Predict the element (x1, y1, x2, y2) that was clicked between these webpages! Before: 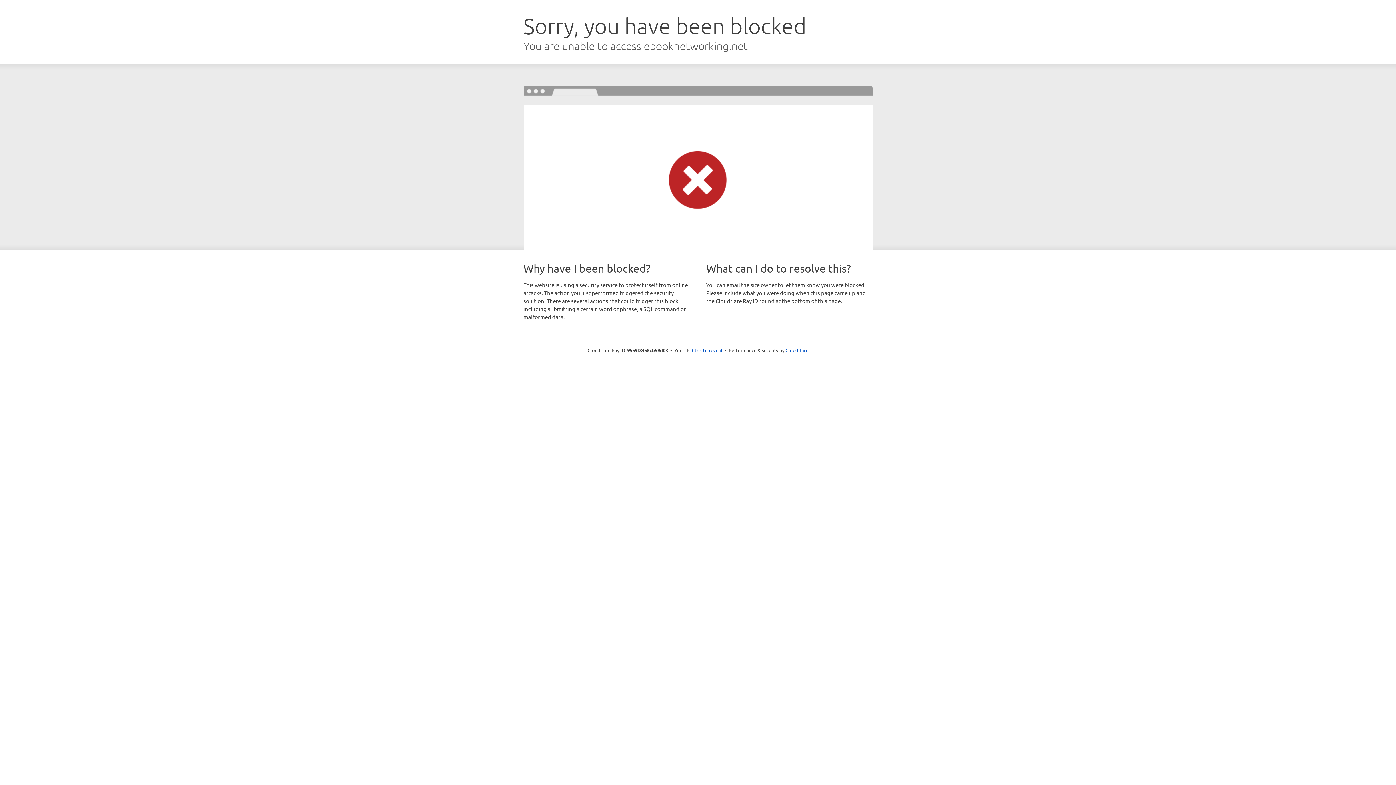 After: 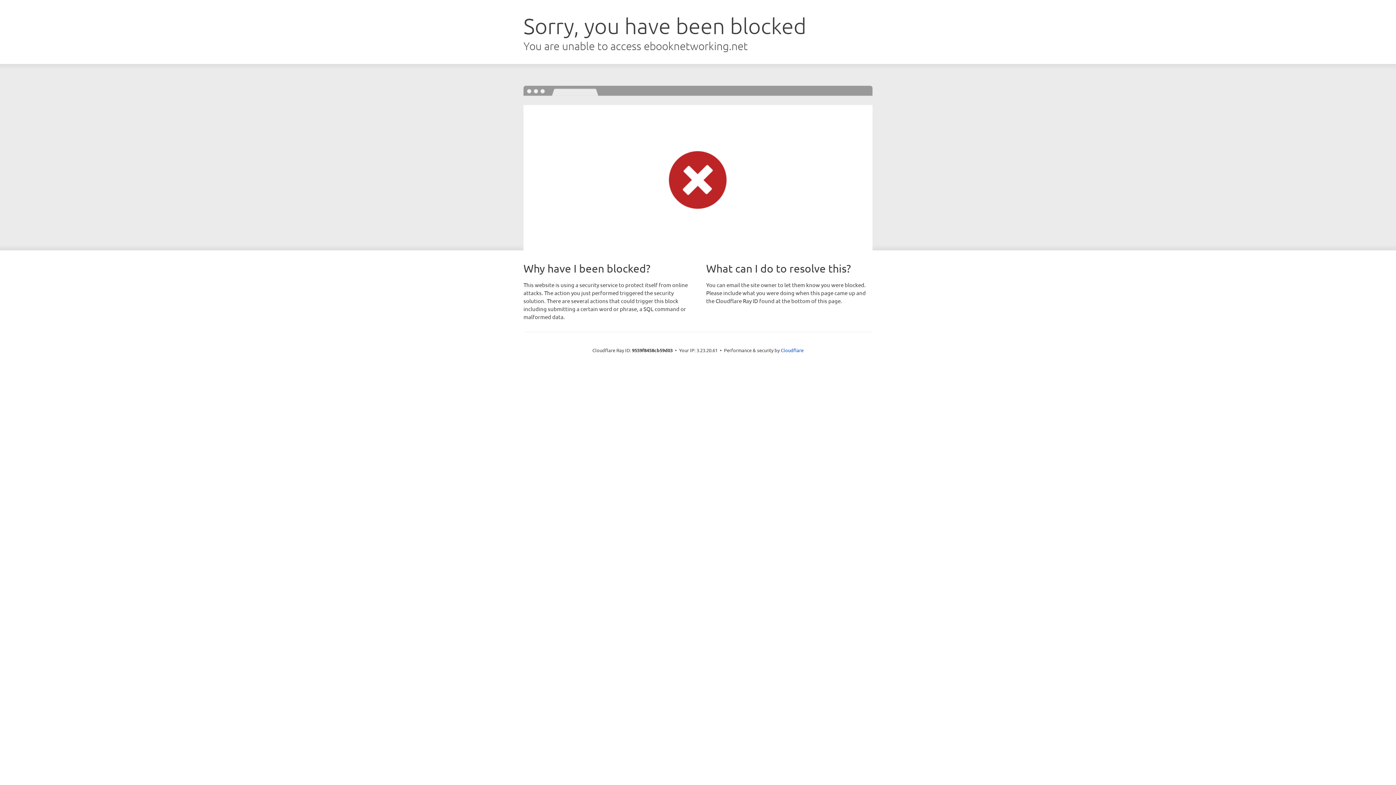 Action: label: Click to reveal bbox: (692, 346, 722, 353)